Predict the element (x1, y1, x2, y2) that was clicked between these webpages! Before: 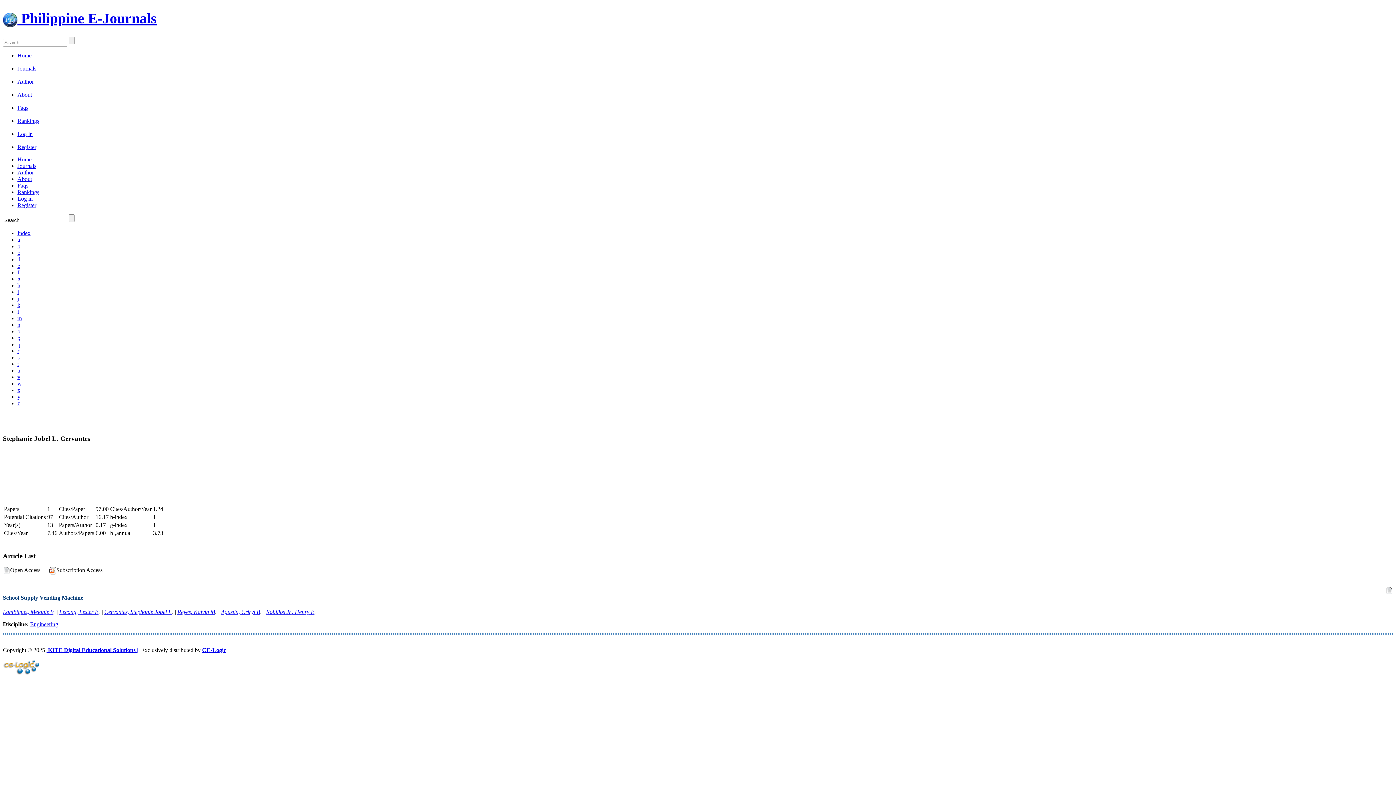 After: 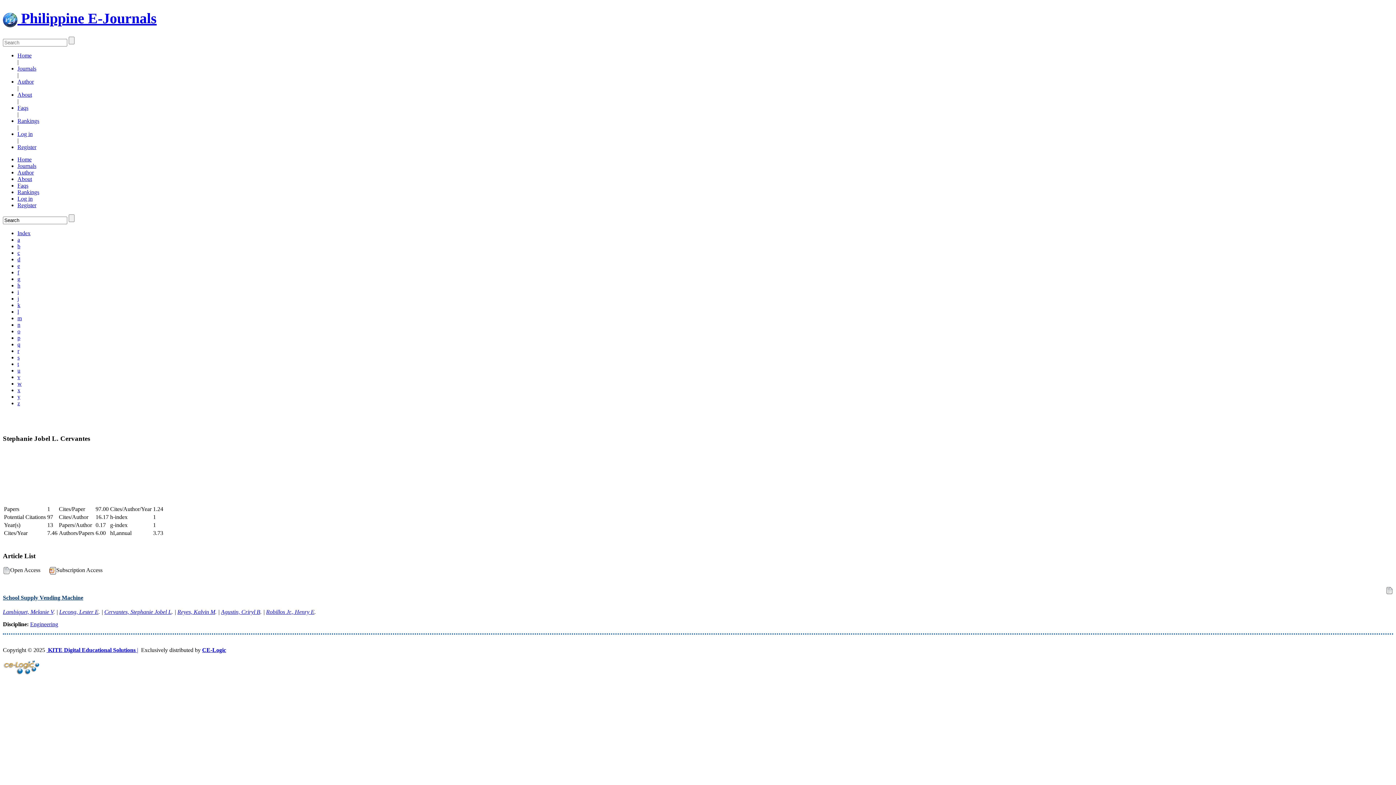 Action: bbox: (46, 647, 138, 653) label:  KITE Digital Educational Solutions |